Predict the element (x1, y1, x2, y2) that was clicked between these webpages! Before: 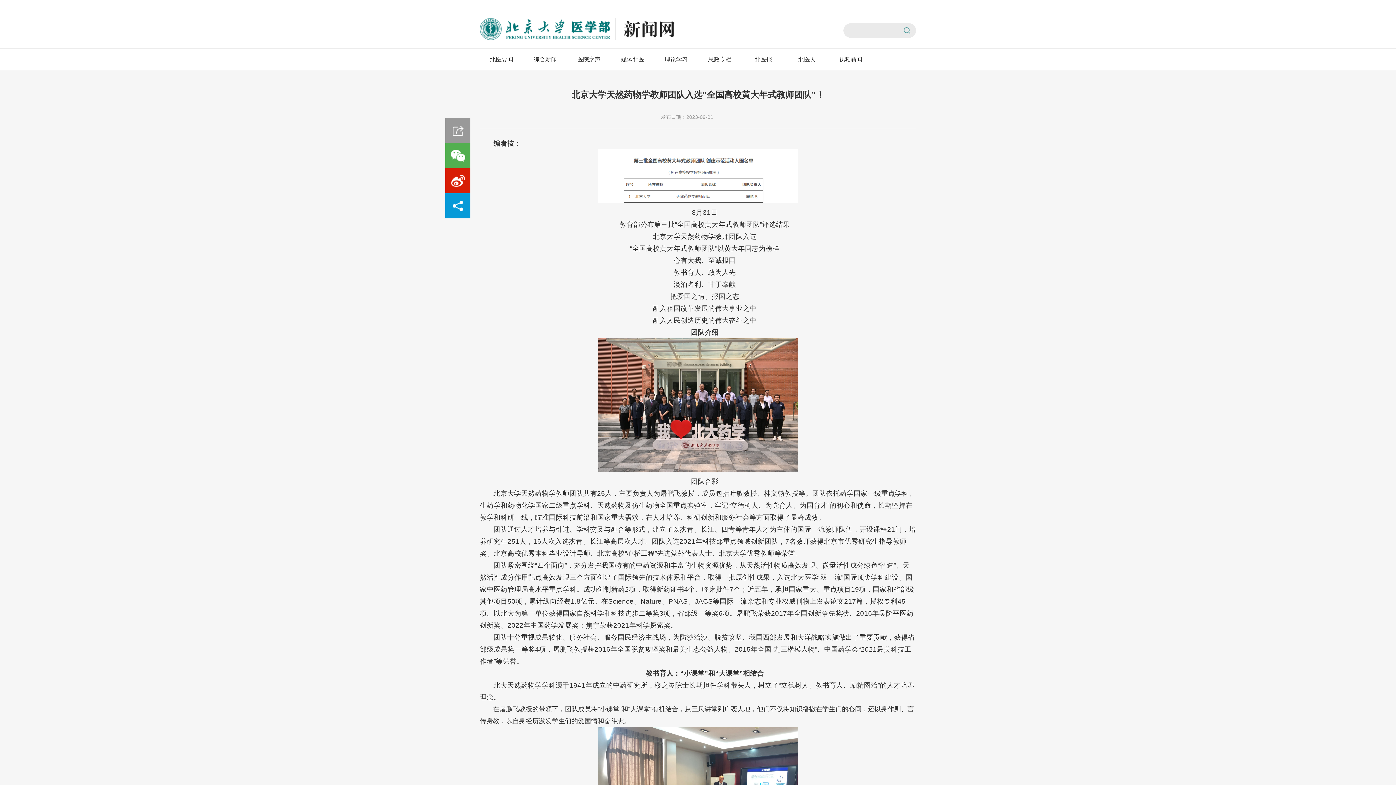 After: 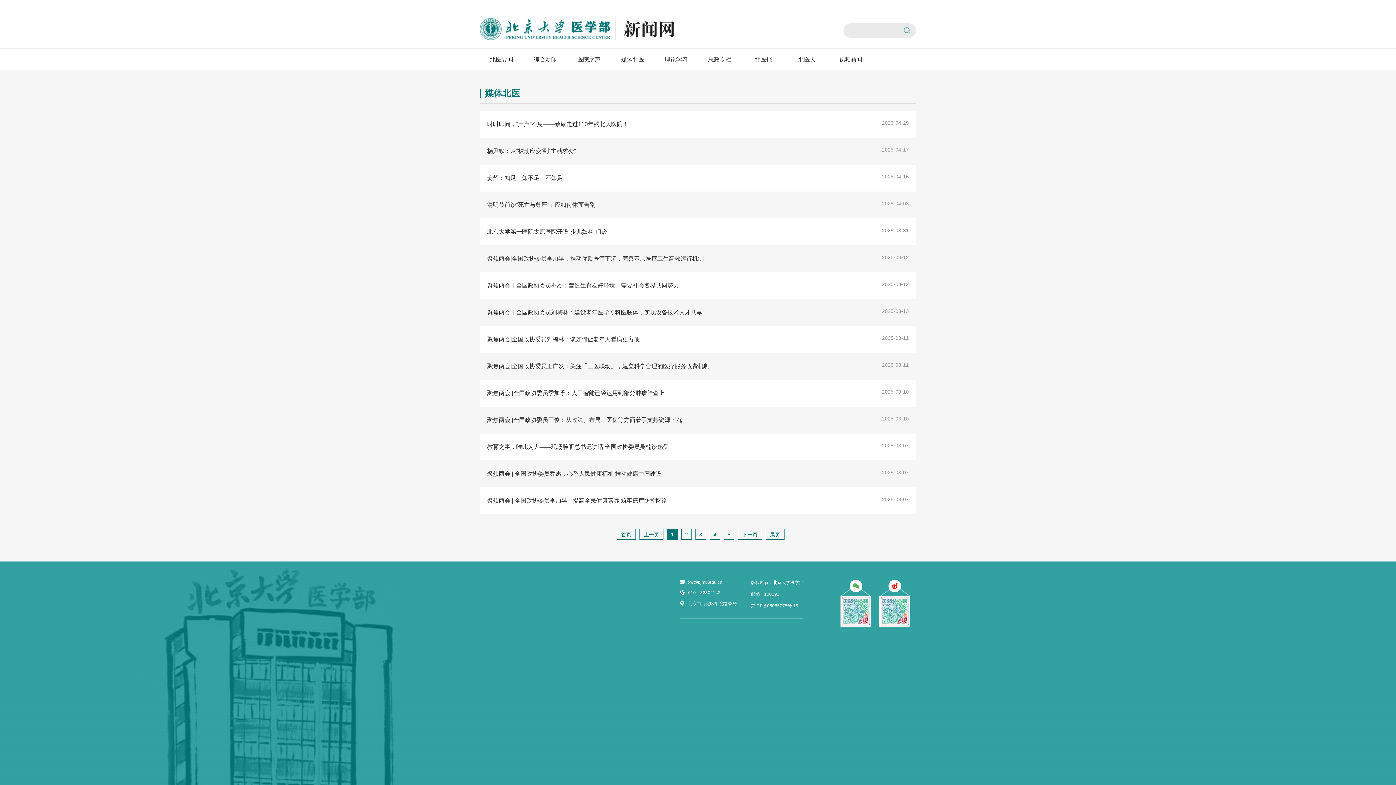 Action: bbox: (610, 48, 654, 70) label: 媒体北医